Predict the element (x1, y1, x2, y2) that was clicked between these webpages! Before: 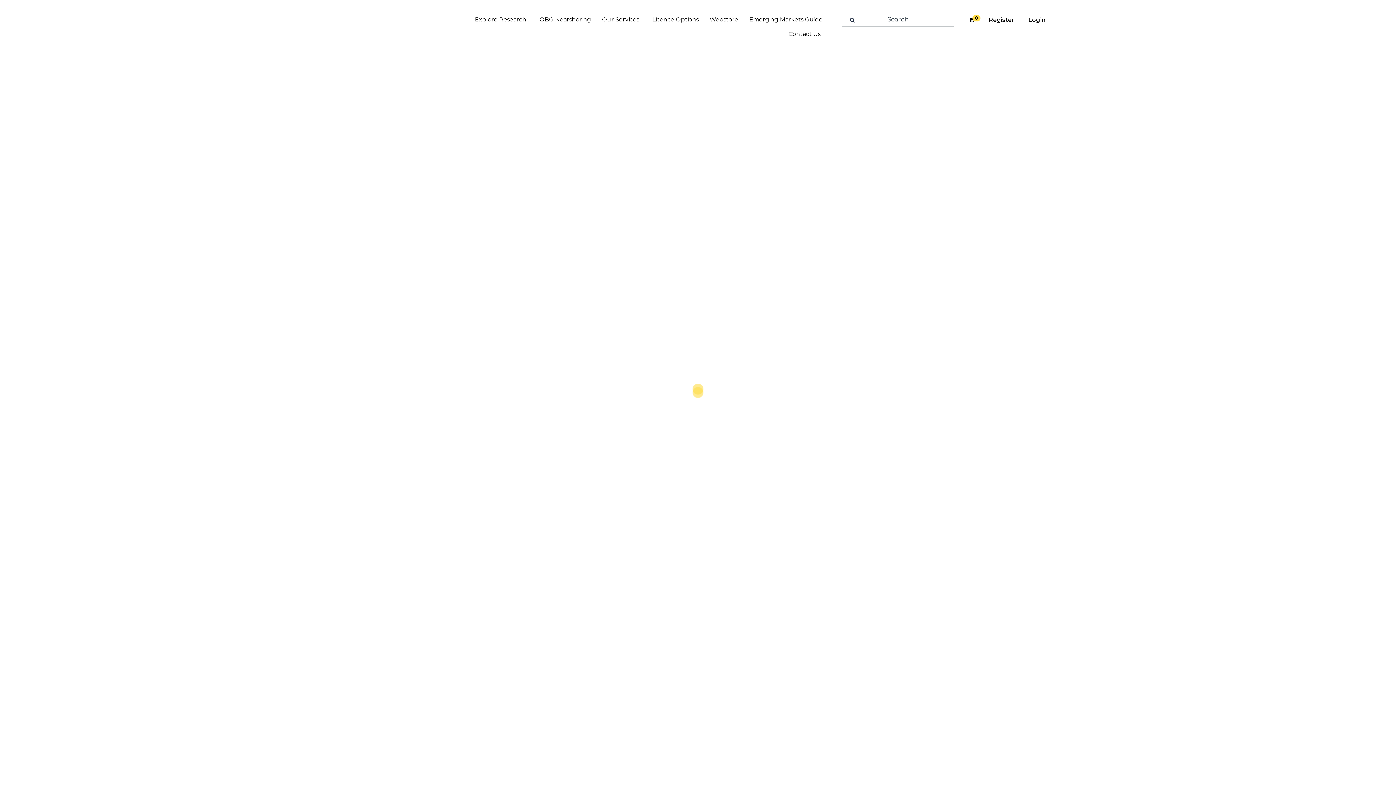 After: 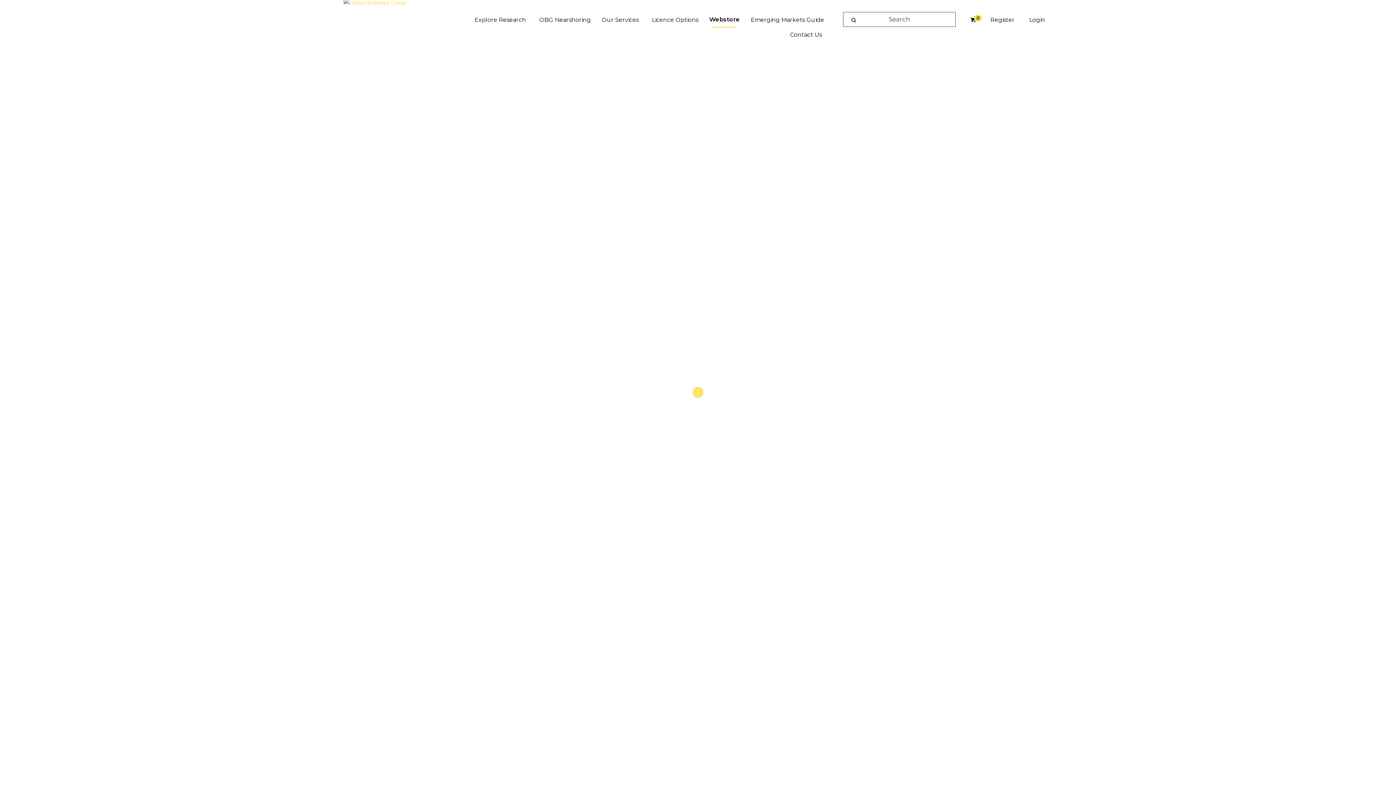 Action: label: Webstore bbox: (704, 12, 744, 26)